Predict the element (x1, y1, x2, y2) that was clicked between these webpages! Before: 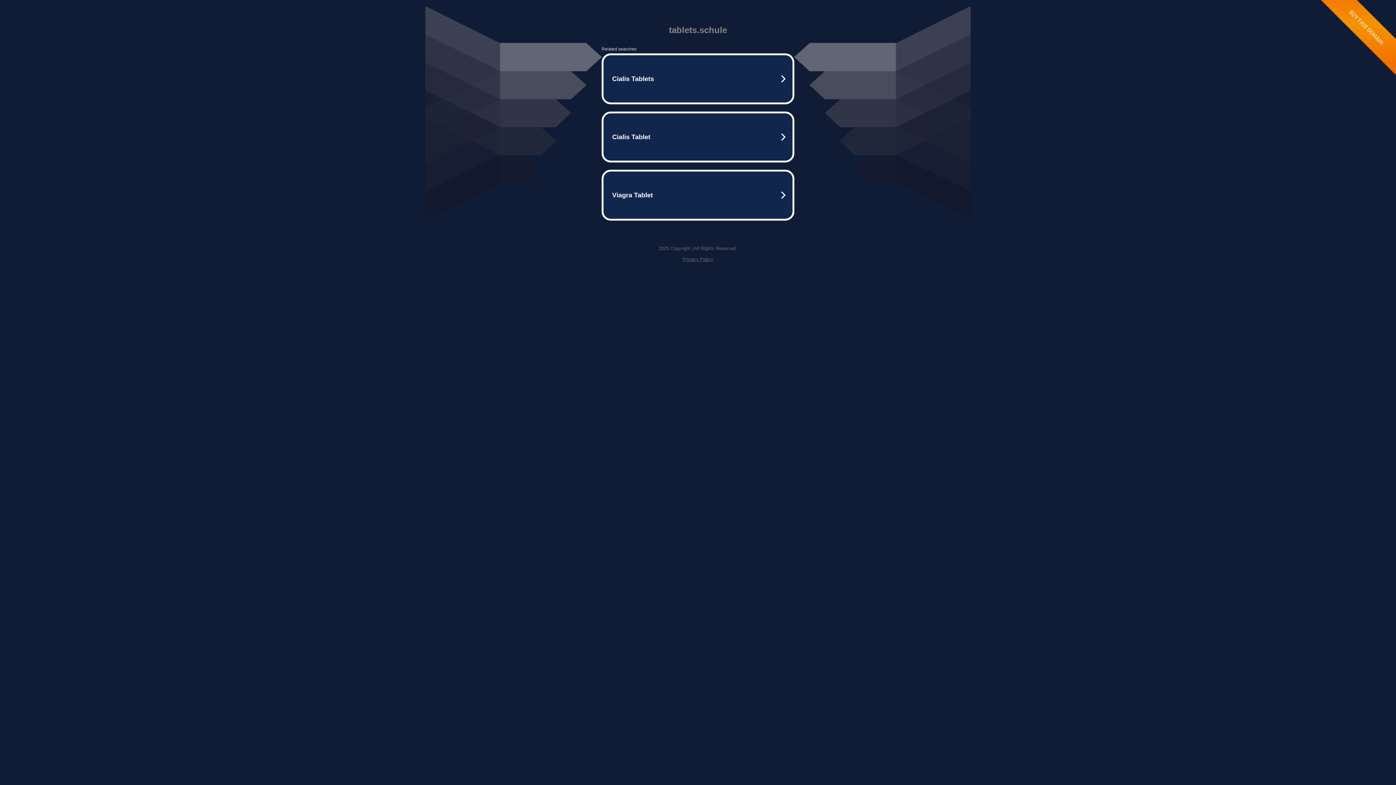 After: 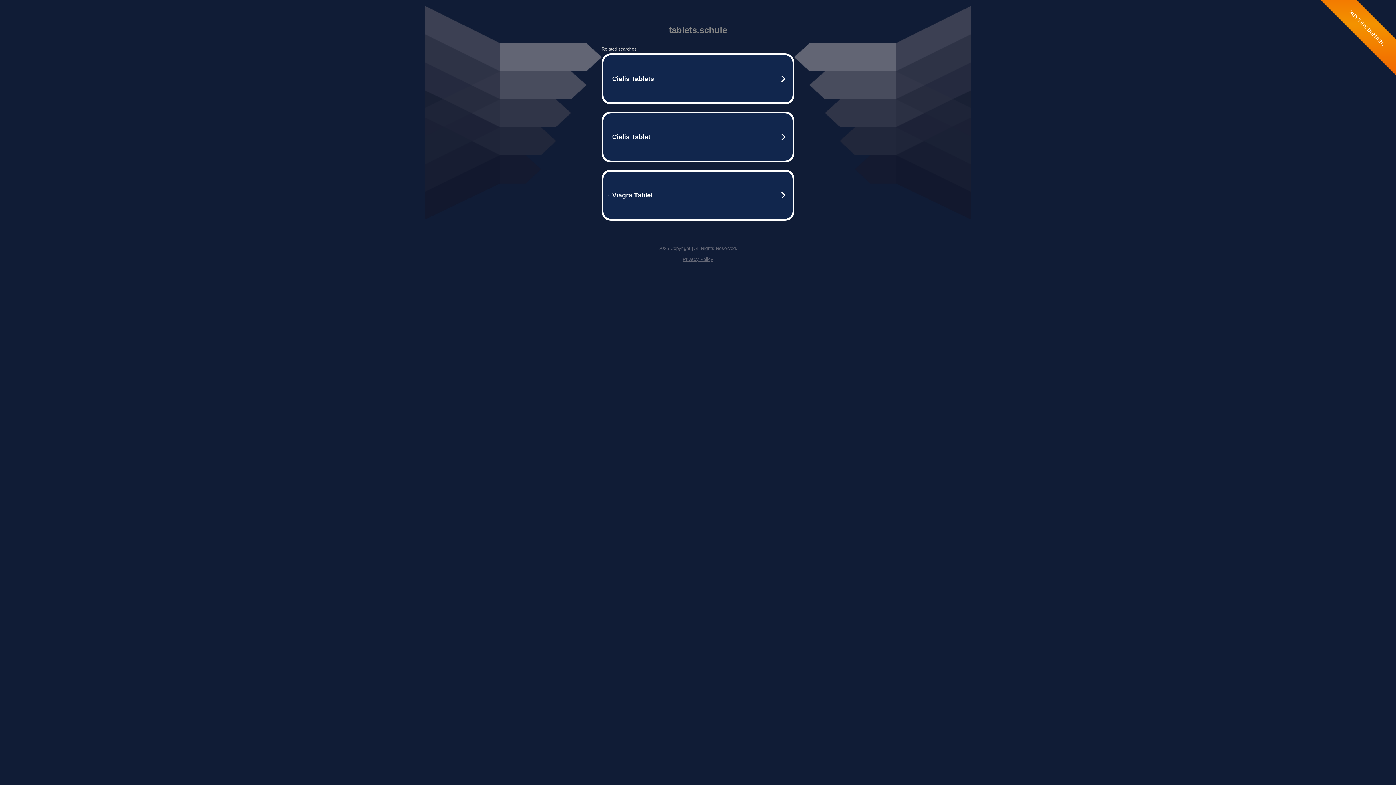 Action: bbox: (682, 256, 713, 262) label: Privacy Policy